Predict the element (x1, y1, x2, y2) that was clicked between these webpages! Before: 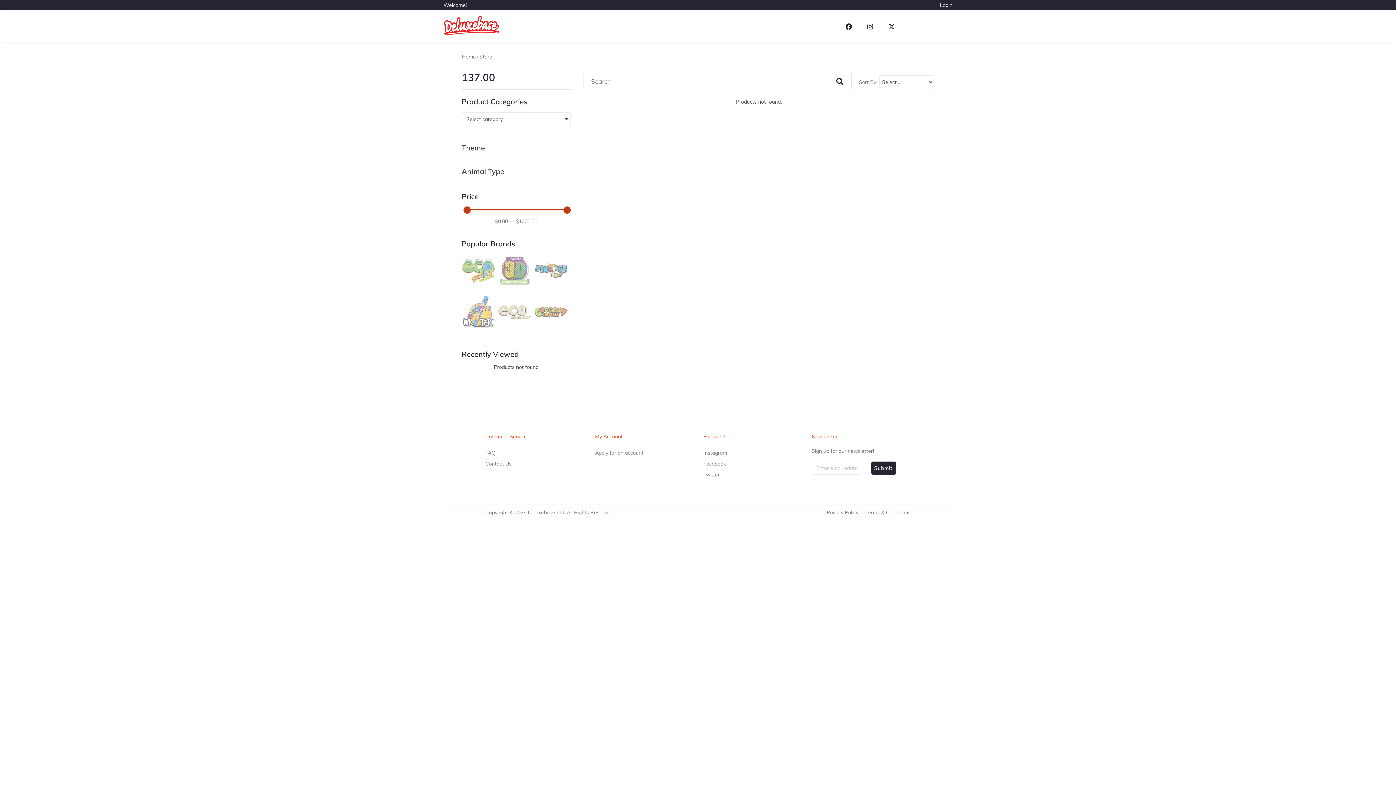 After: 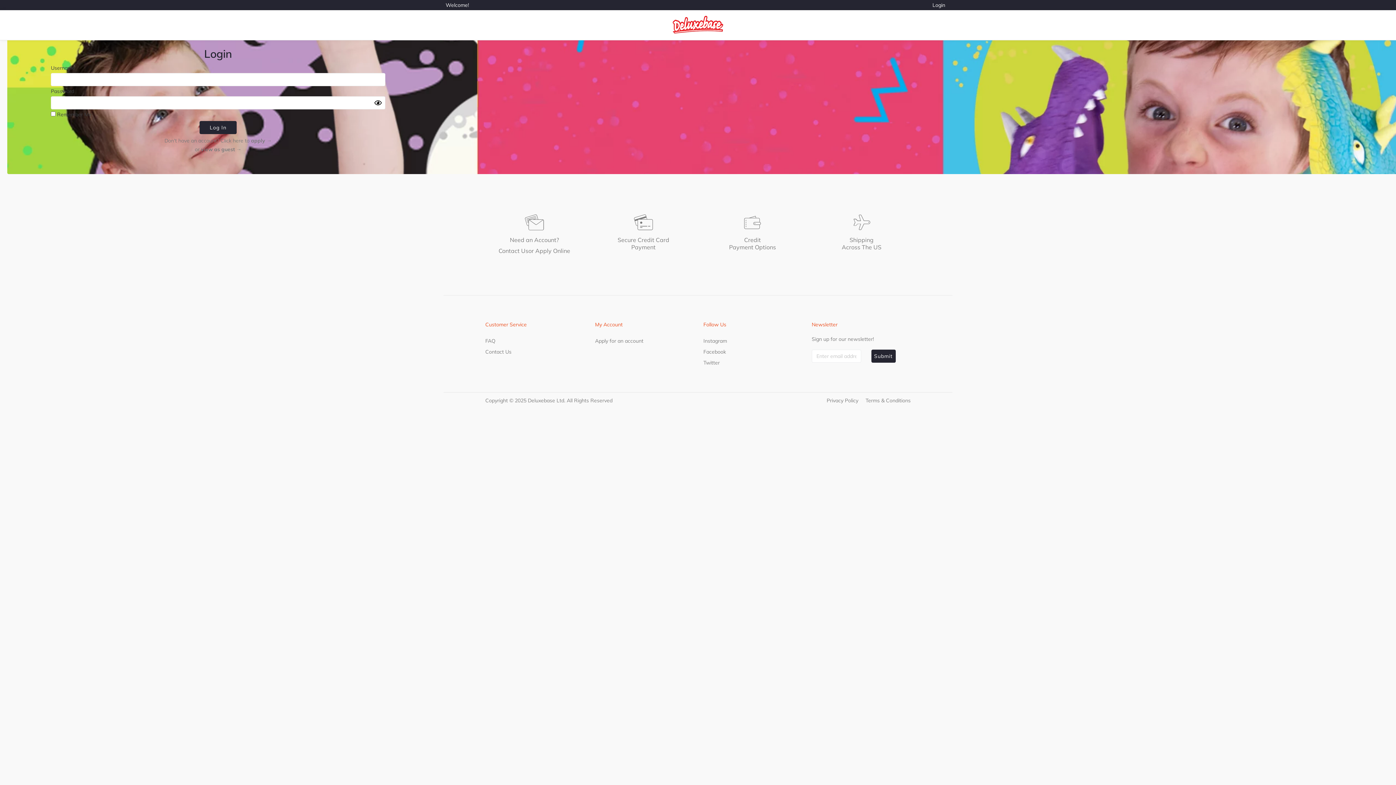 Action: bbox: (443, 15, 499, 37)